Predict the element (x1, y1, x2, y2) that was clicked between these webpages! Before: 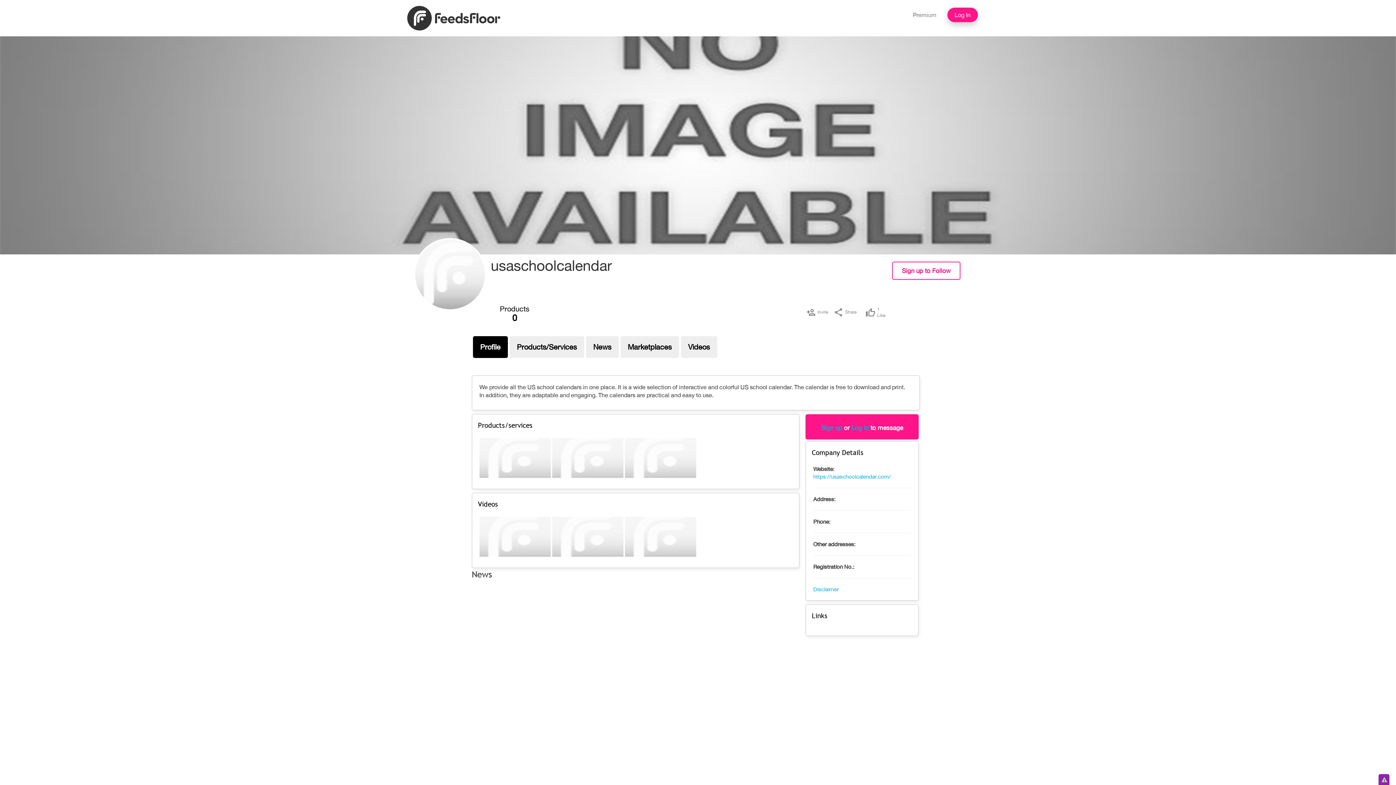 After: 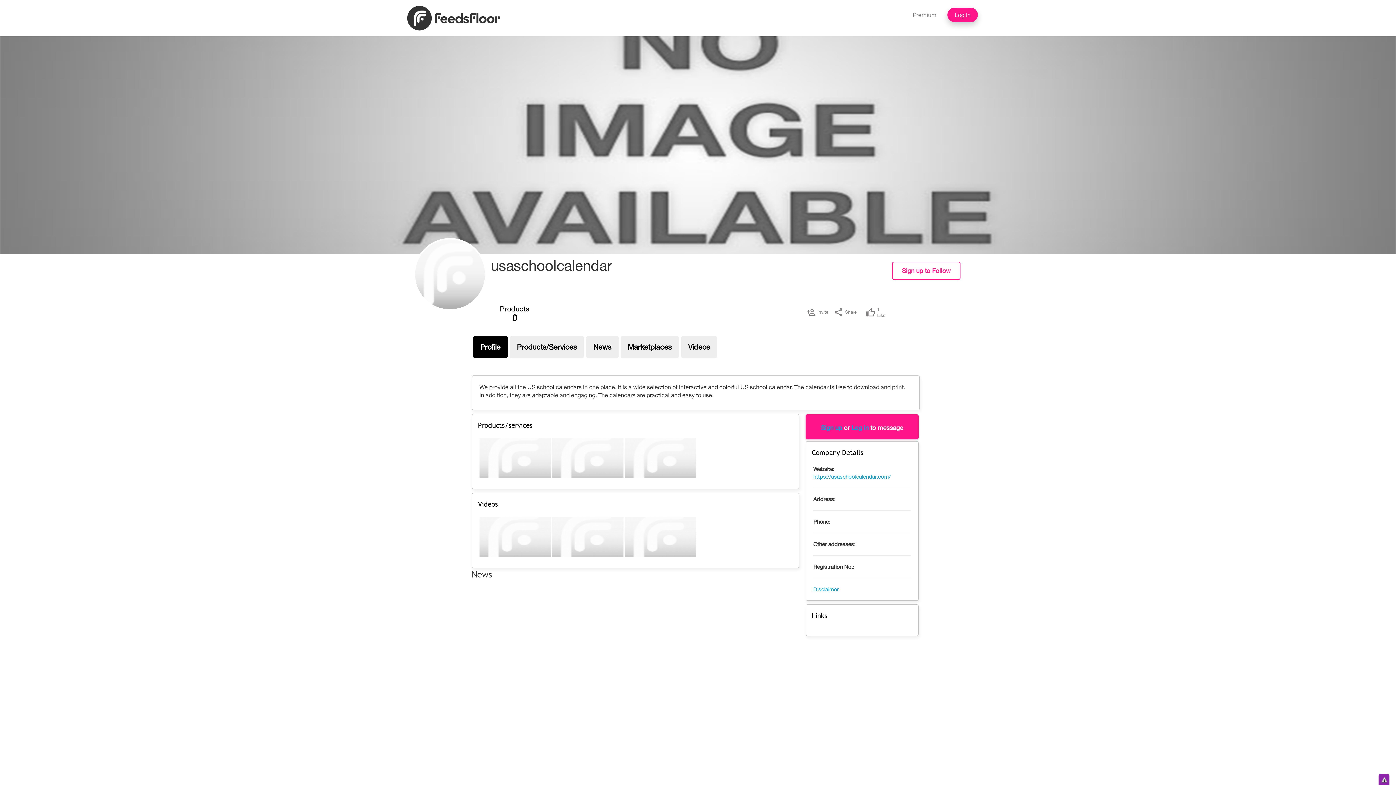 Action: label: Connect bbox: (971, 266, 982, 286)